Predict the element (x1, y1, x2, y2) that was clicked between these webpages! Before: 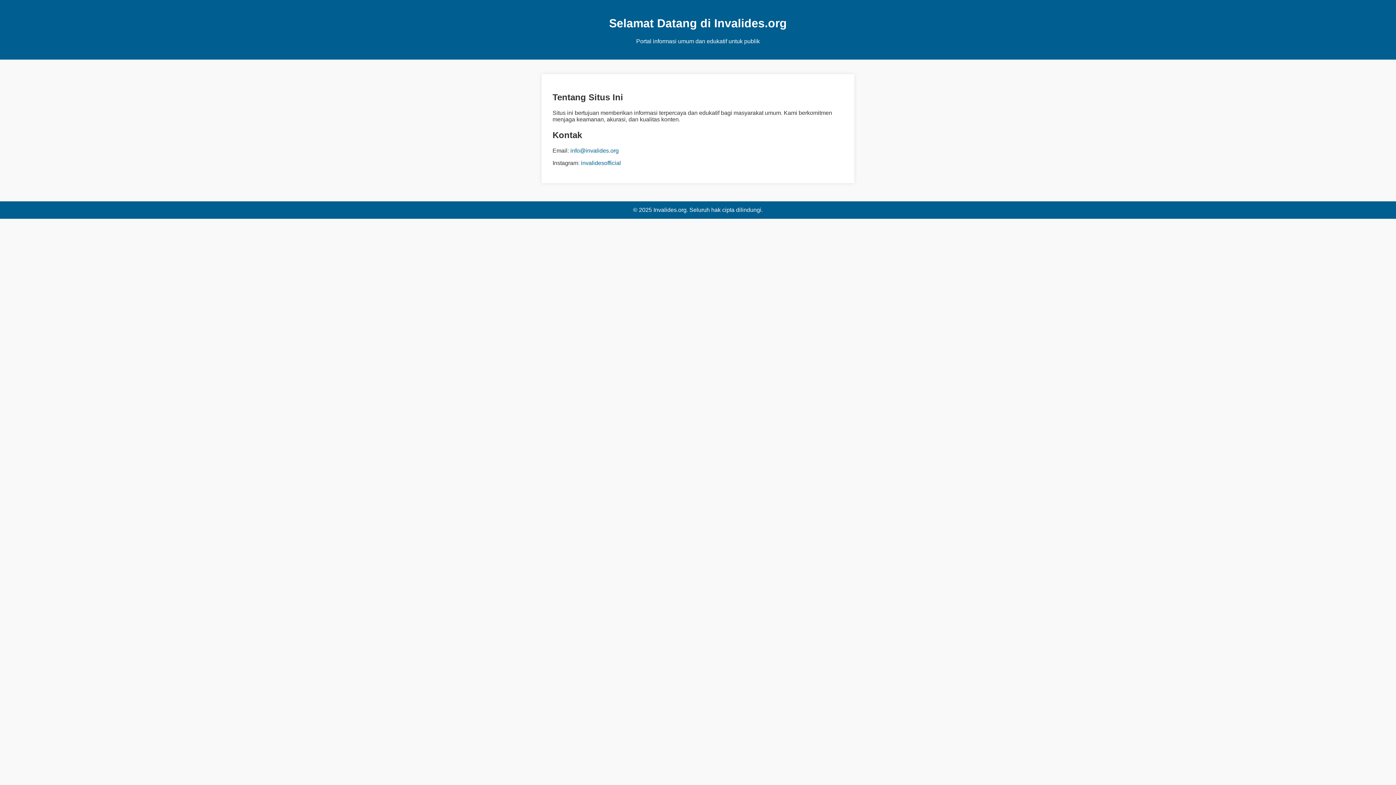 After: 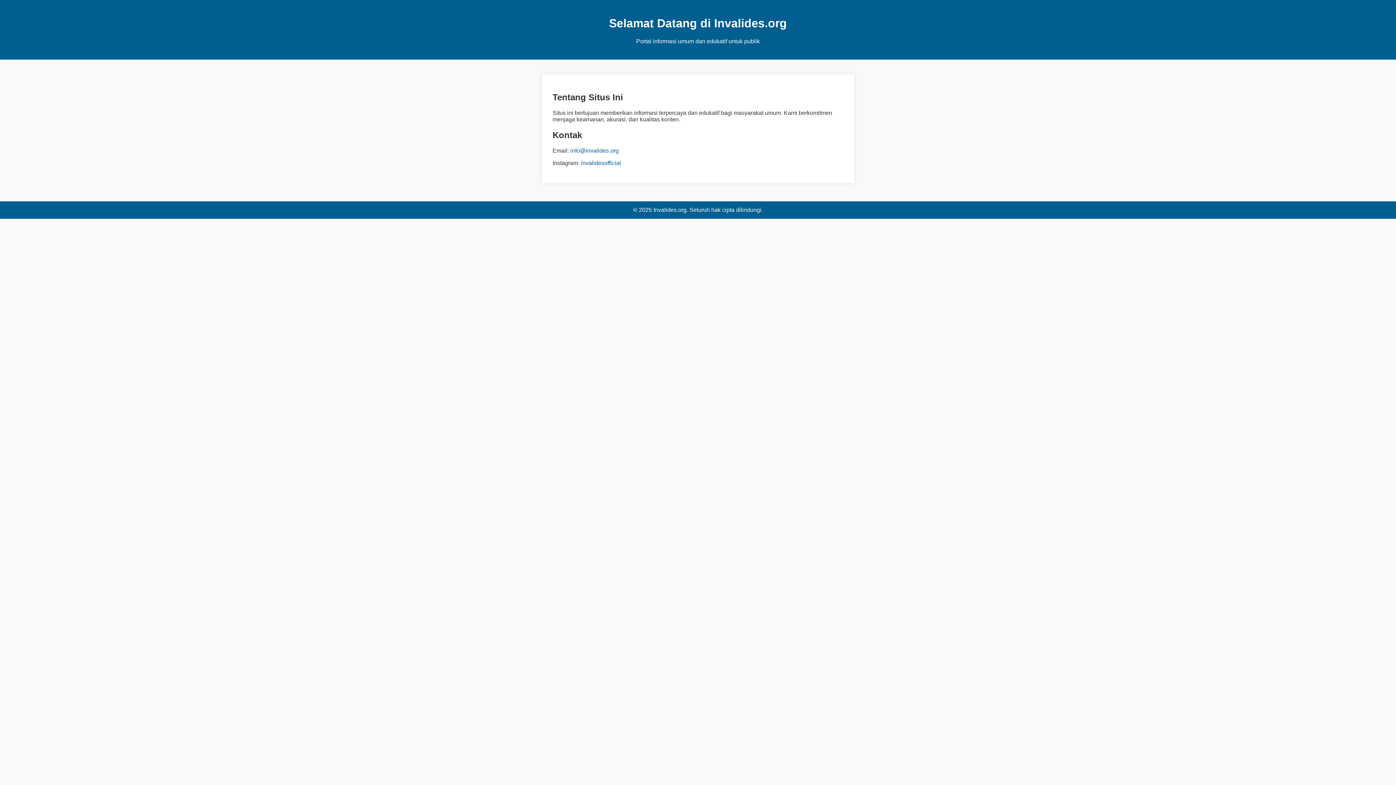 Action: bbox: (570, 147, 618, 153) label: info@invalides.org